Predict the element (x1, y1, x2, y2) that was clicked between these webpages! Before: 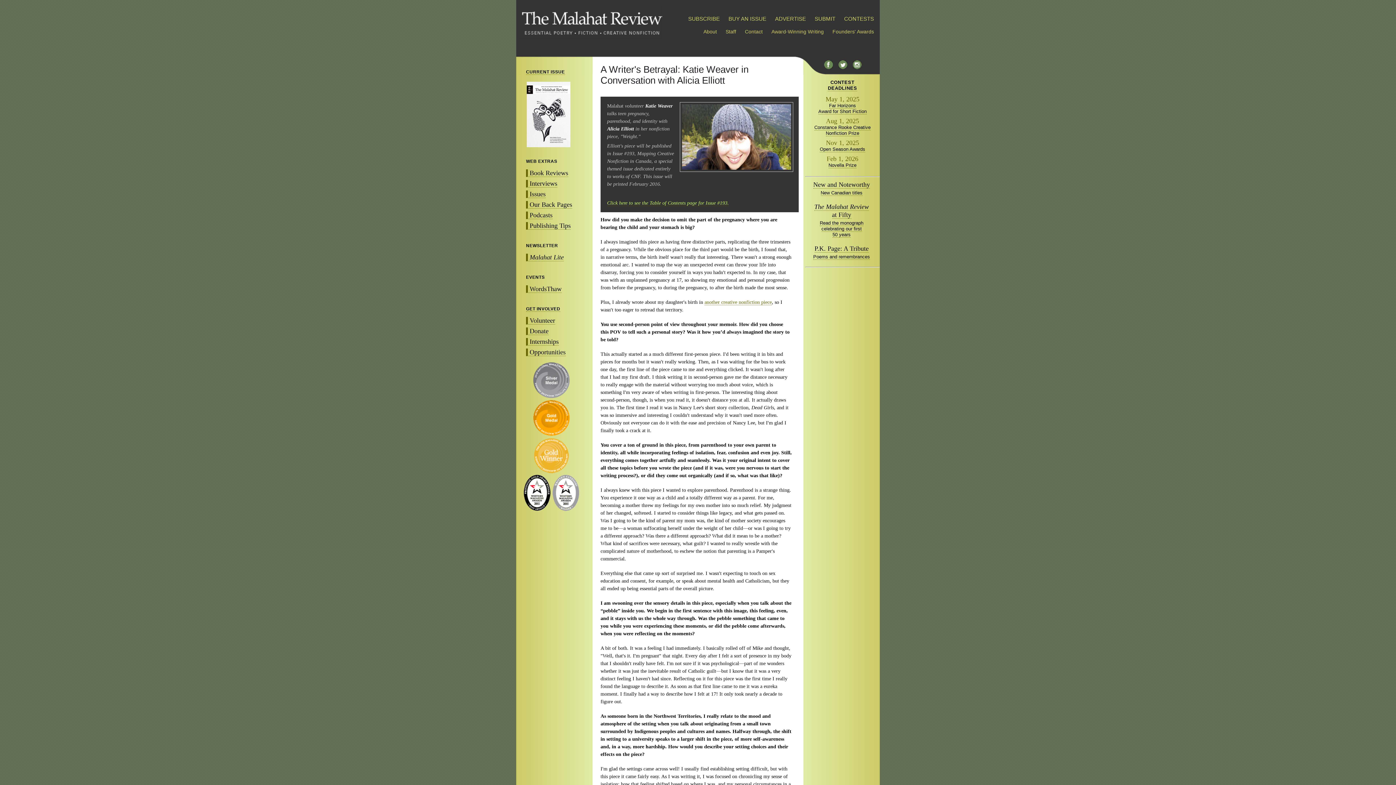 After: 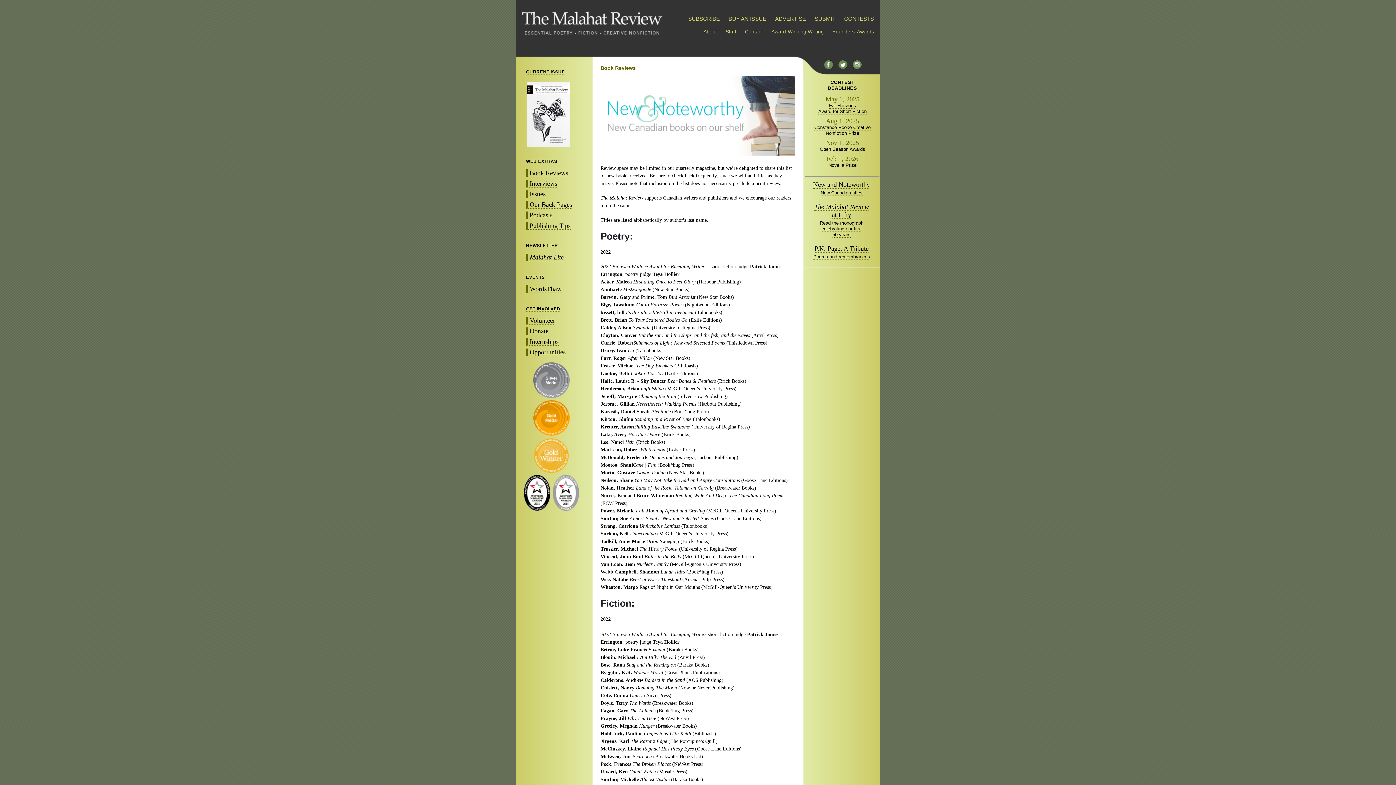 Action: label: New and Noteworthy bbox: (813, 181, 870, 188)